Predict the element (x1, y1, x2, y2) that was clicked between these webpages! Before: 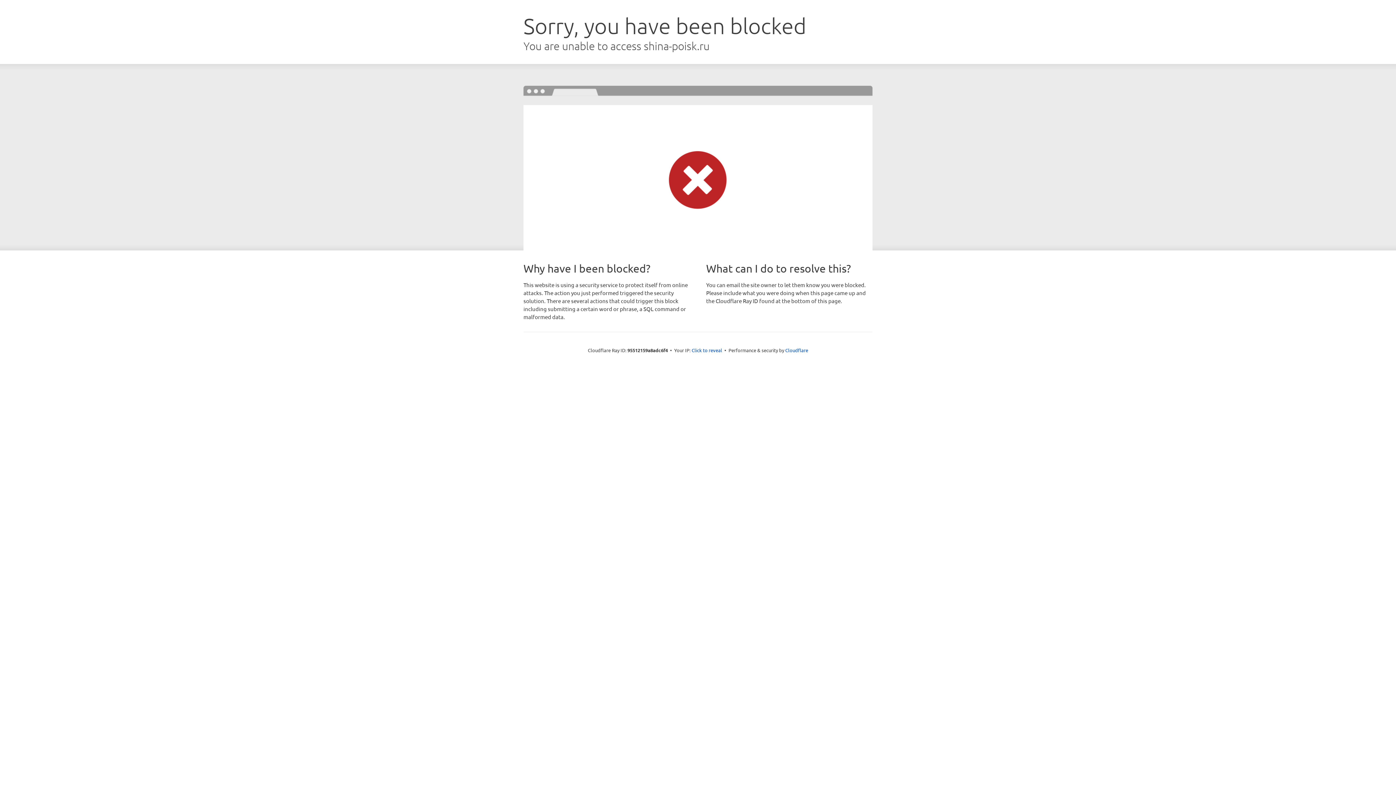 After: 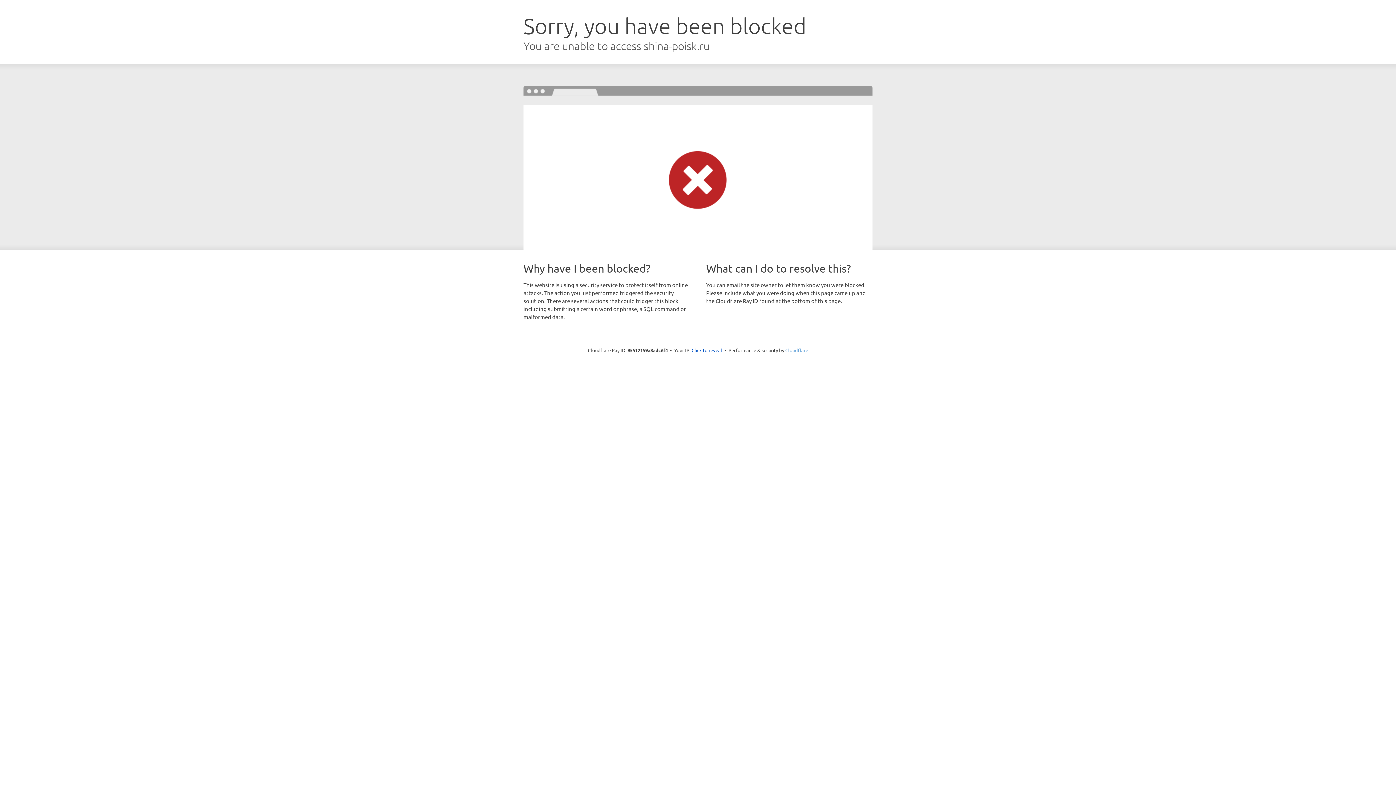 Action: label: Cloudflare bbox: (785, 347, 808, 353)